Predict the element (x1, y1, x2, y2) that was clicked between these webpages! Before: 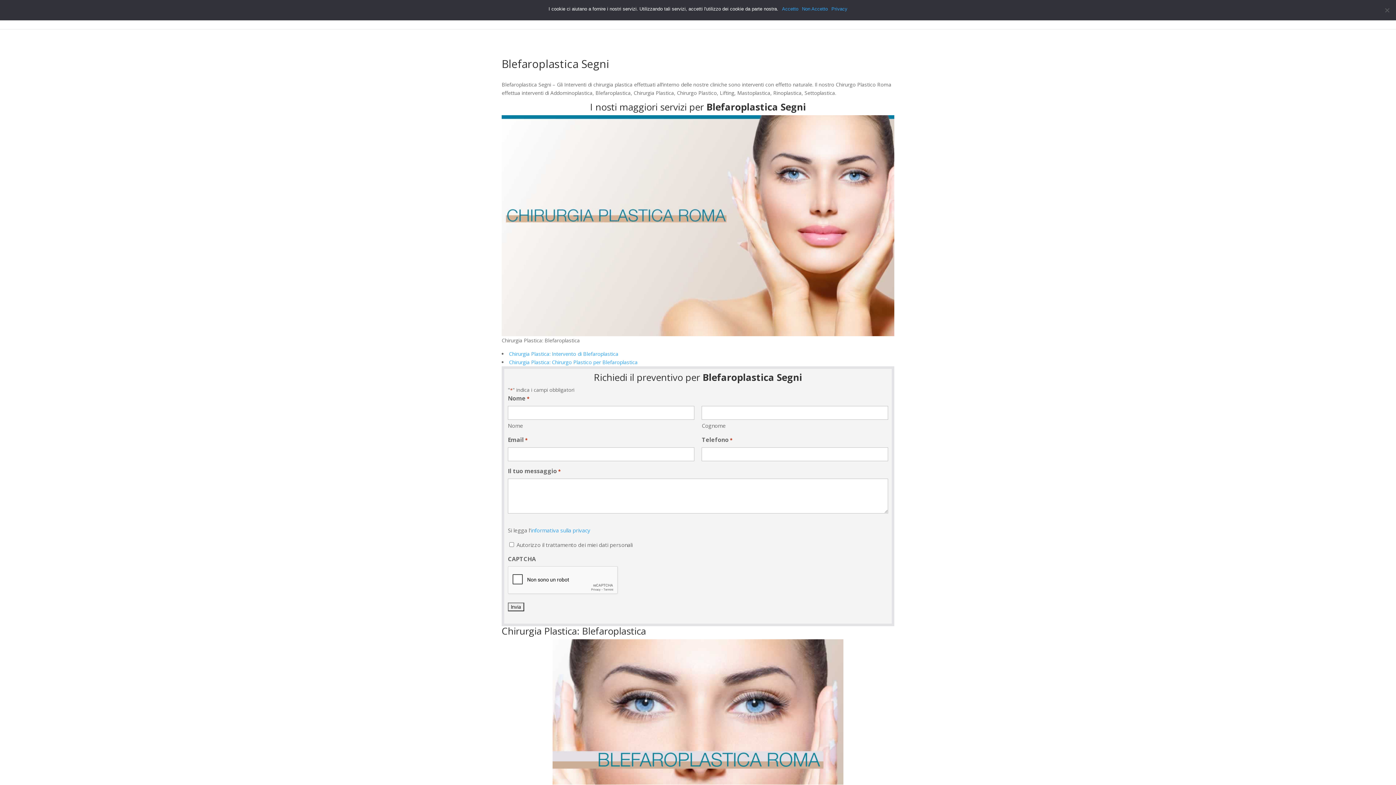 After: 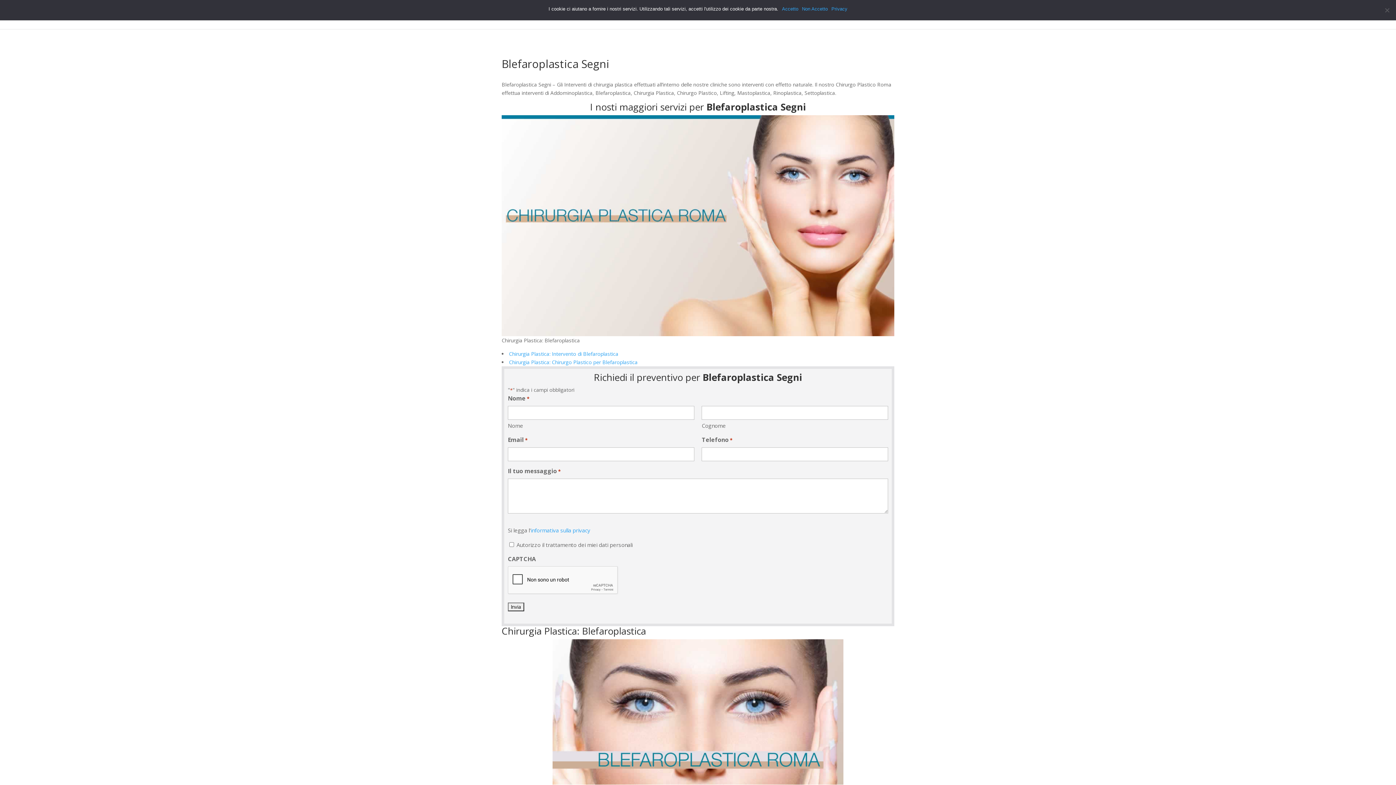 Action: bbox: (831, 5, 847, 12) label: Privacy